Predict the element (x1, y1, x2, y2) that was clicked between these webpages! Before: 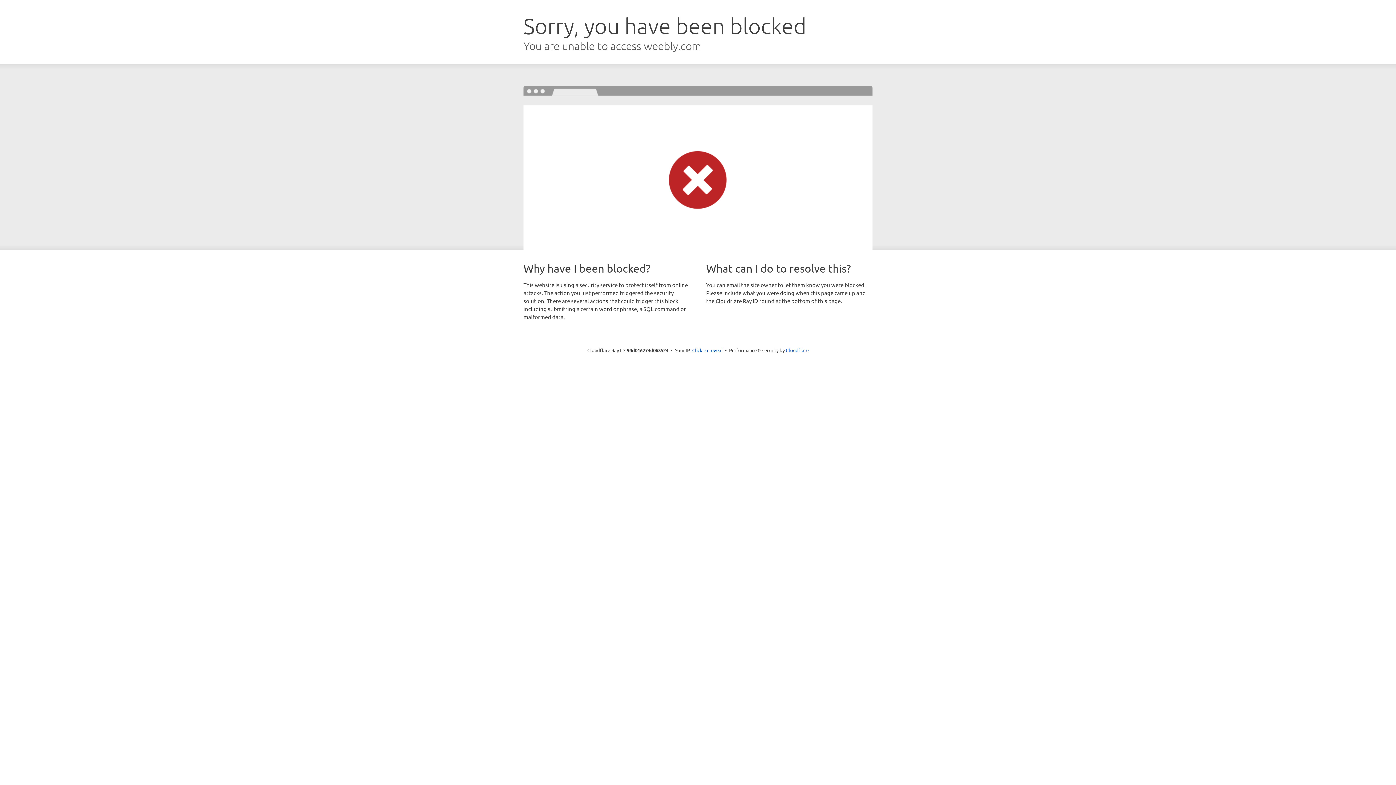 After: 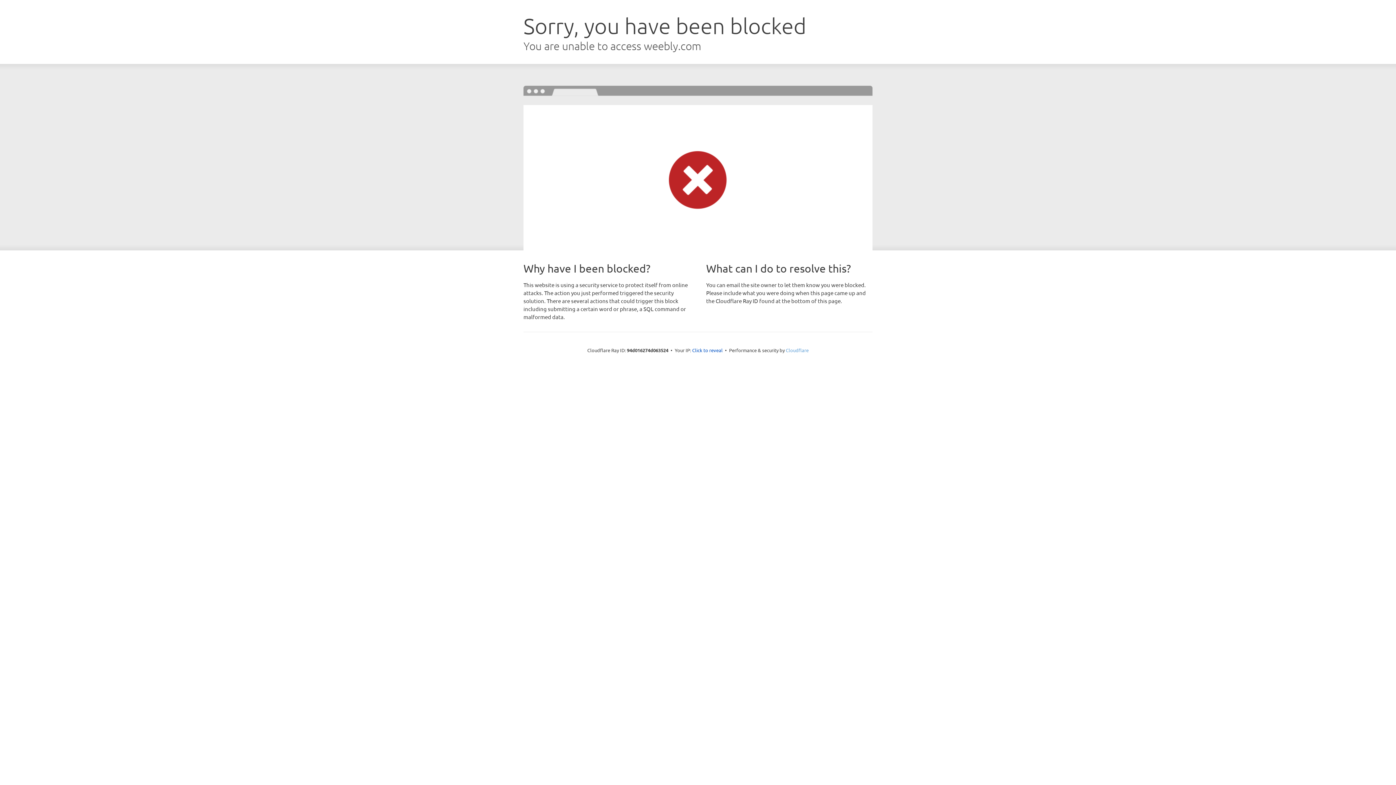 Action: label: Cloudflare bbox: (786, 347, 808, 353)